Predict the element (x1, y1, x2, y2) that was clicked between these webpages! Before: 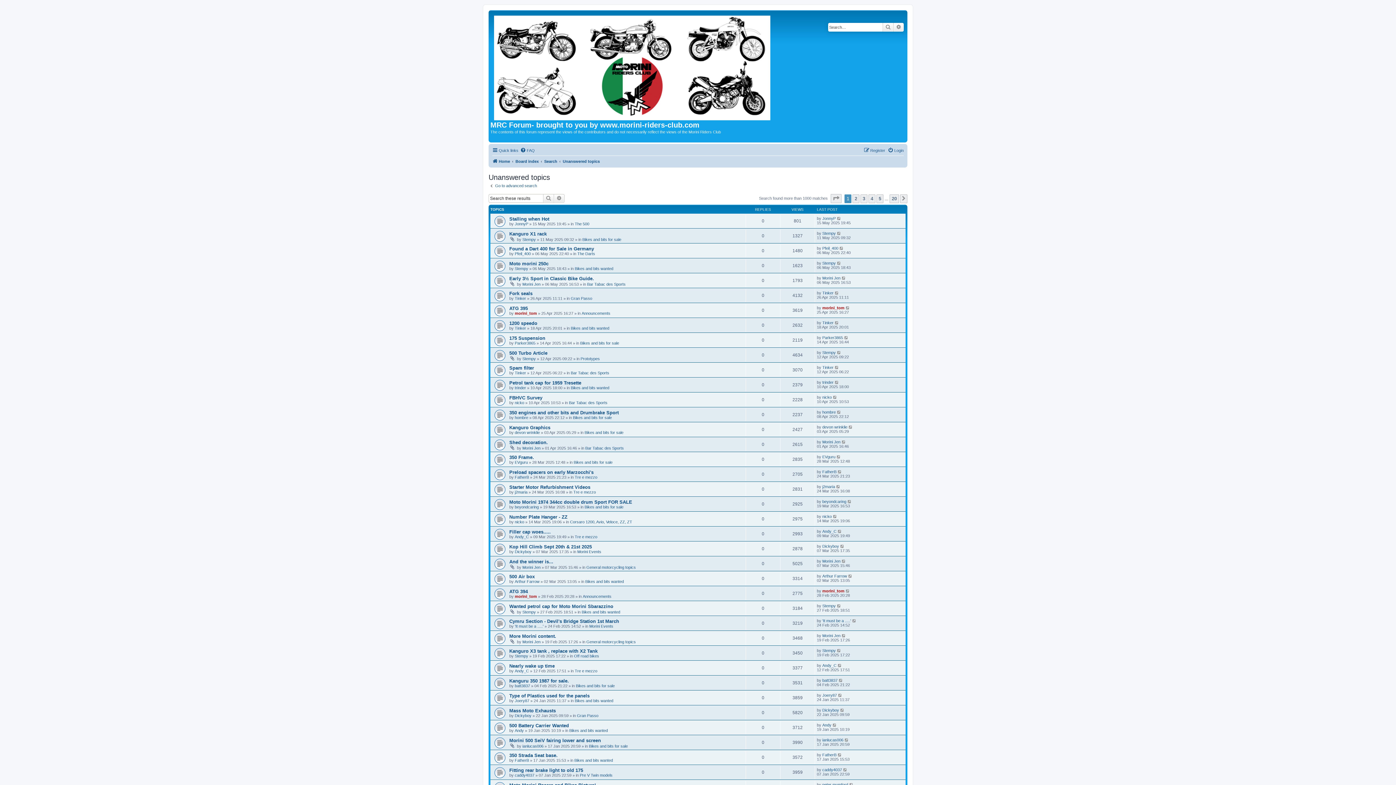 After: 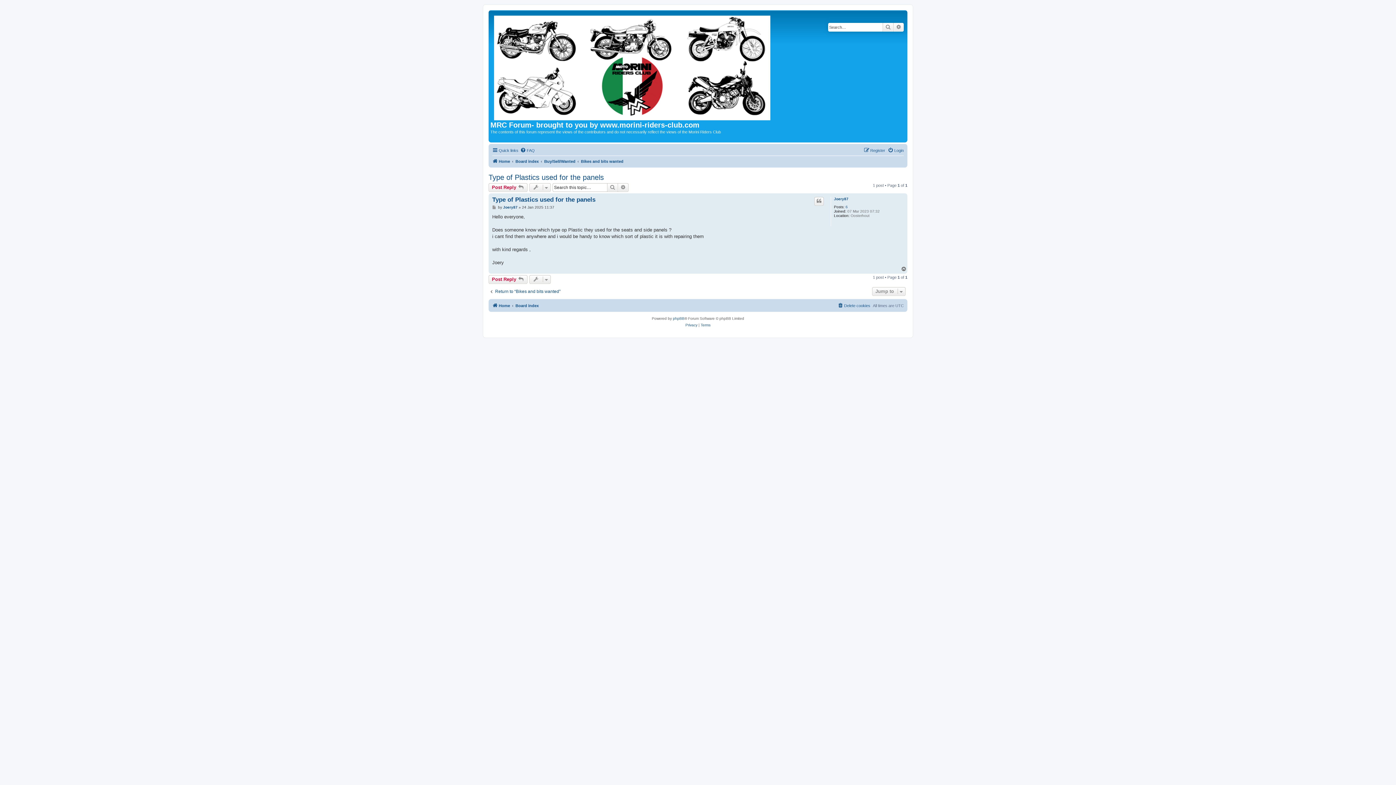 Action: label: Type of Plastics used for the panels bbox: (509, 693, 589, 698)